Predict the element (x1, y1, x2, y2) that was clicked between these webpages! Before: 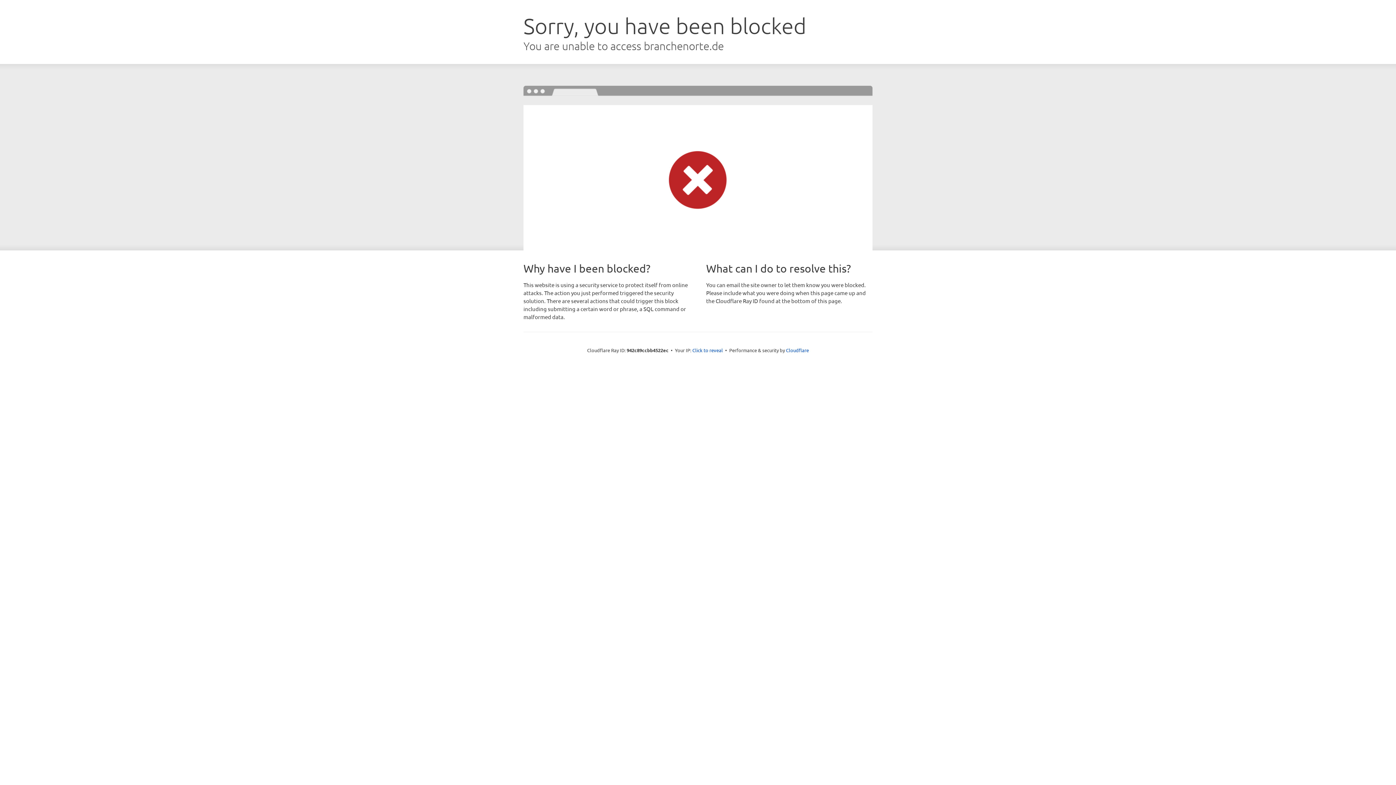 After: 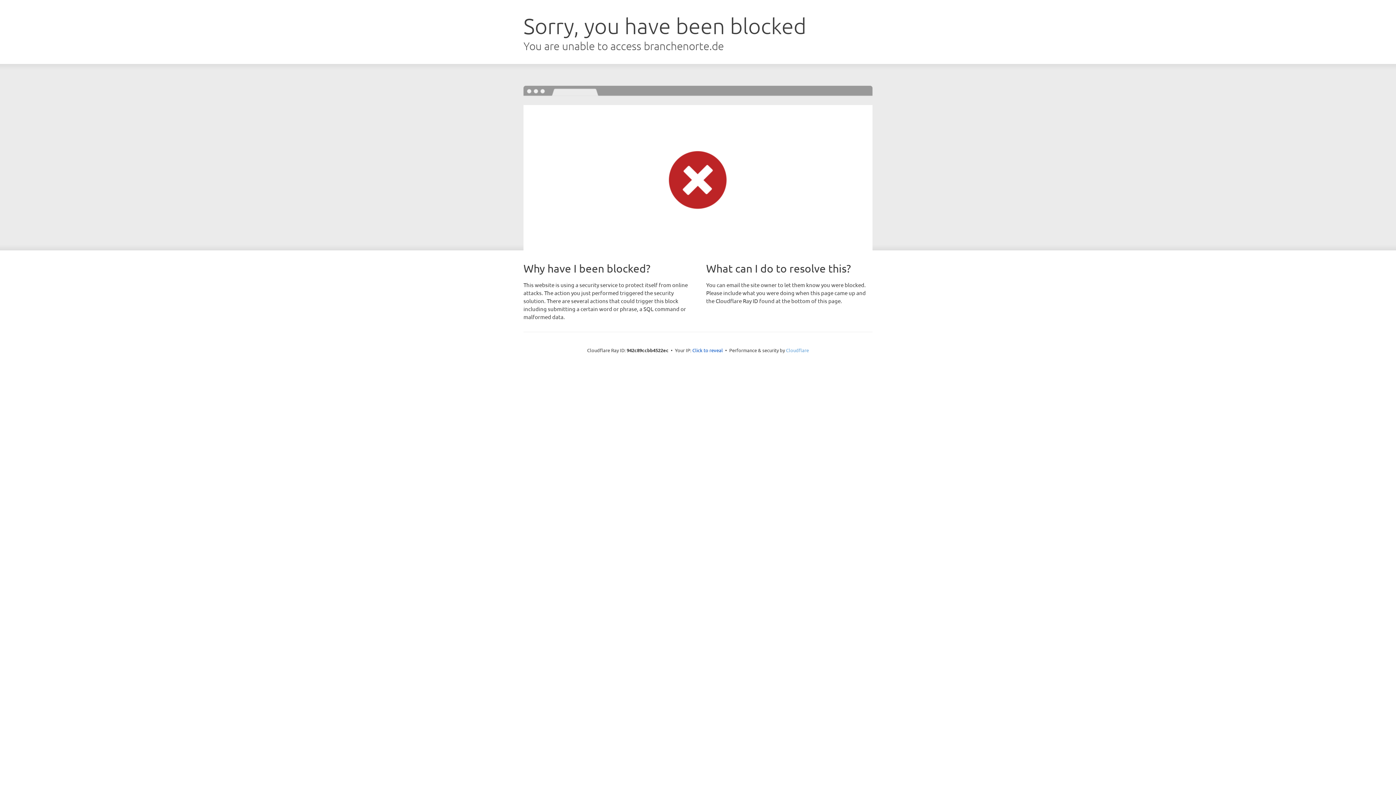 Action: label: Cloudflare bbox: (786, 347, 809, 353)